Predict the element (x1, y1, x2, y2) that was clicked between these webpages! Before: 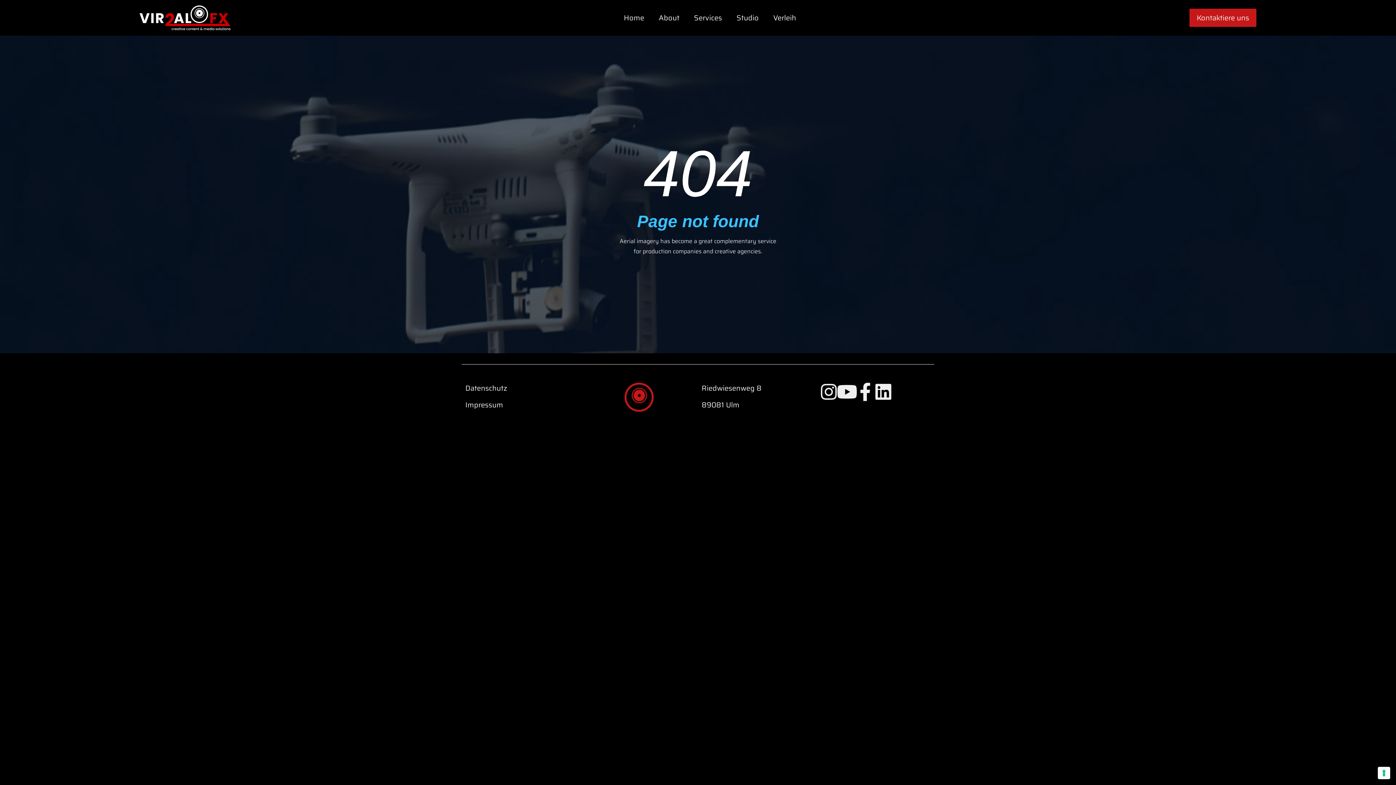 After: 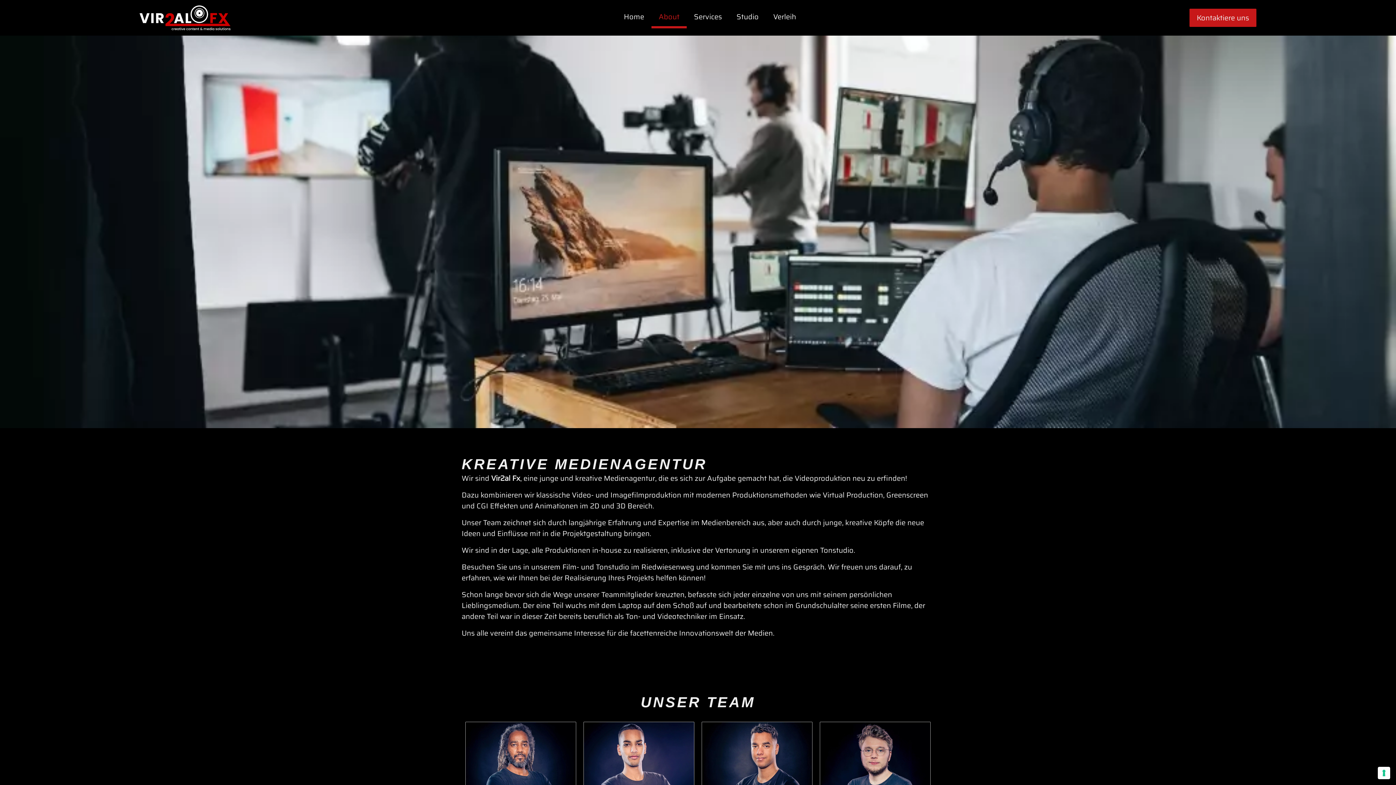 Action: label: About bbox: (651, 8, 686, 27)